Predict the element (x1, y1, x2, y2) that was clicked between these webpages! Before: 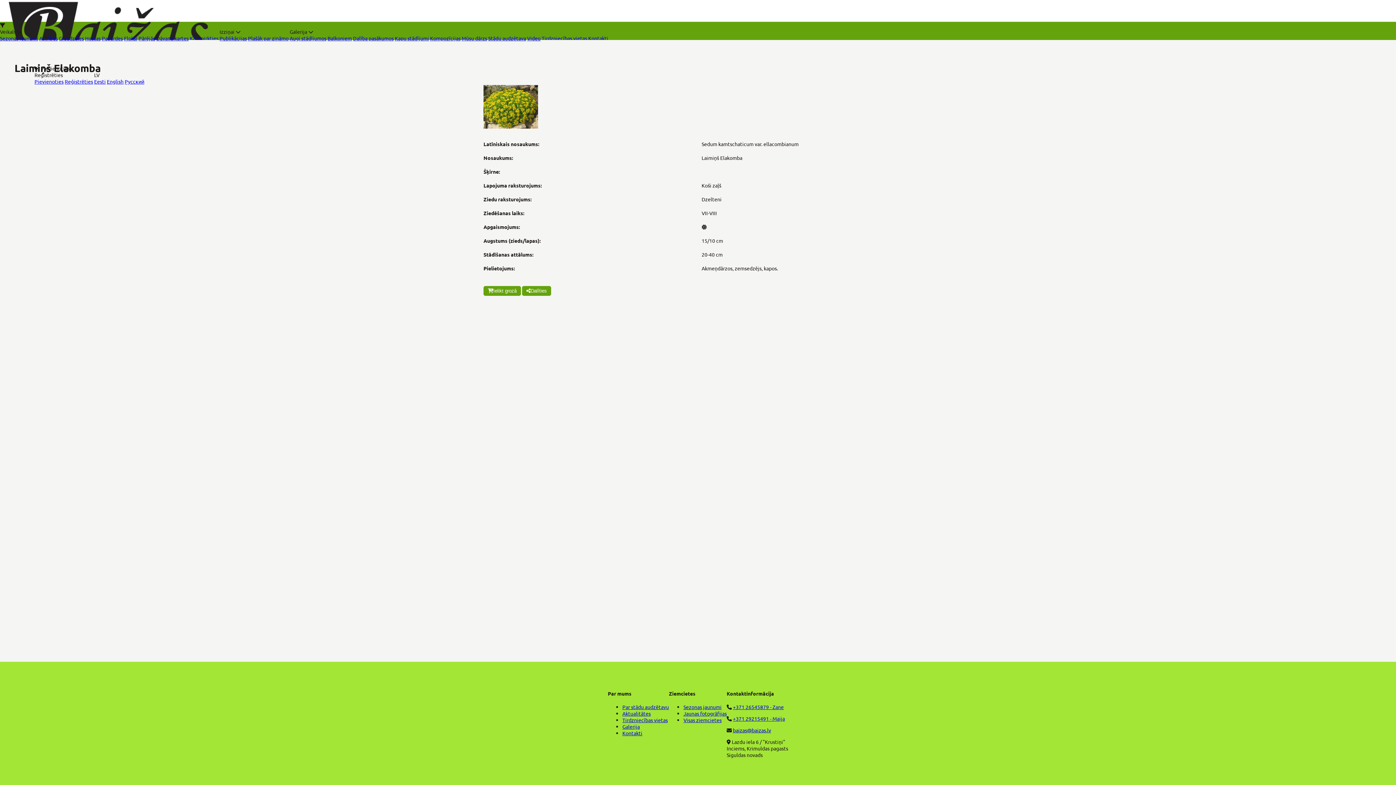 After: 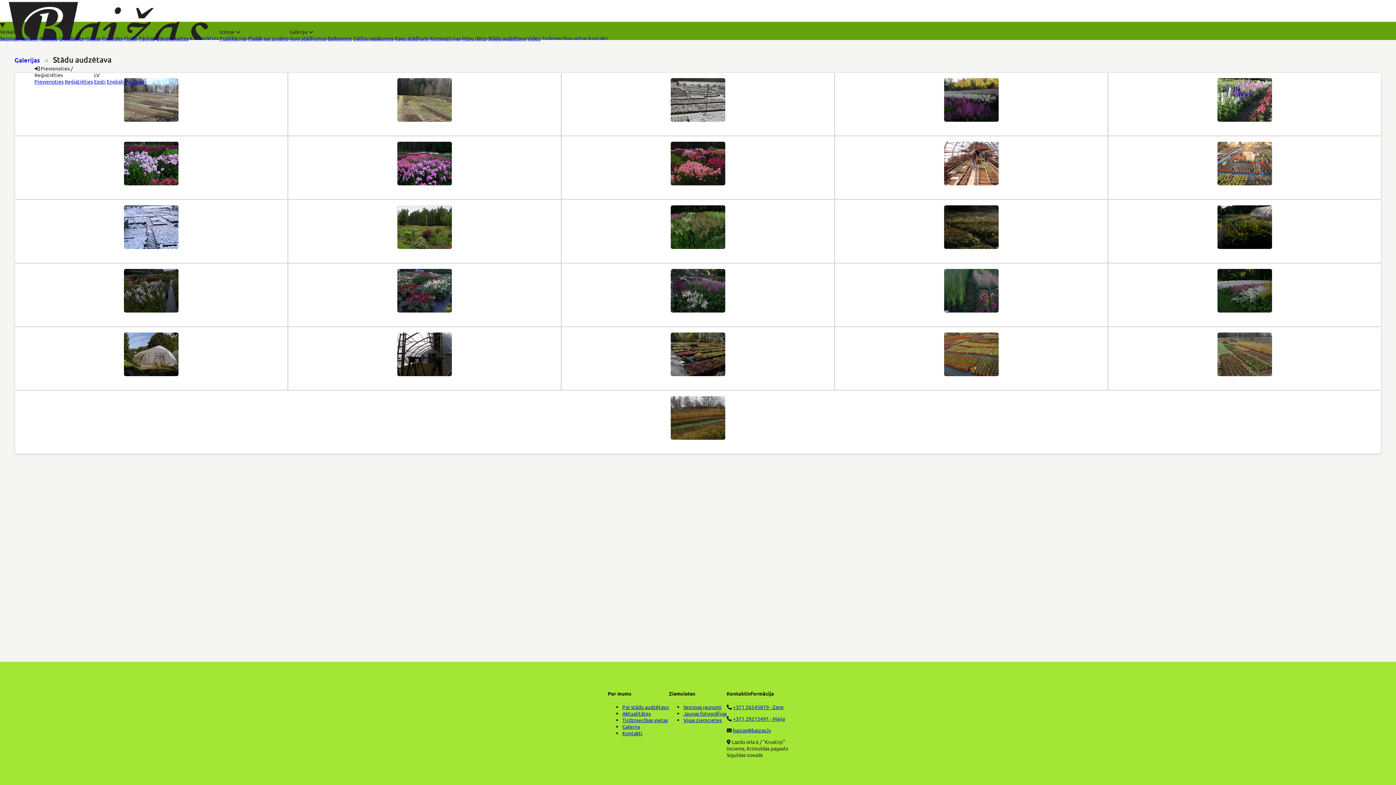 Action: label: Stādu audzētava bbox: (488, 34, 526, 41)